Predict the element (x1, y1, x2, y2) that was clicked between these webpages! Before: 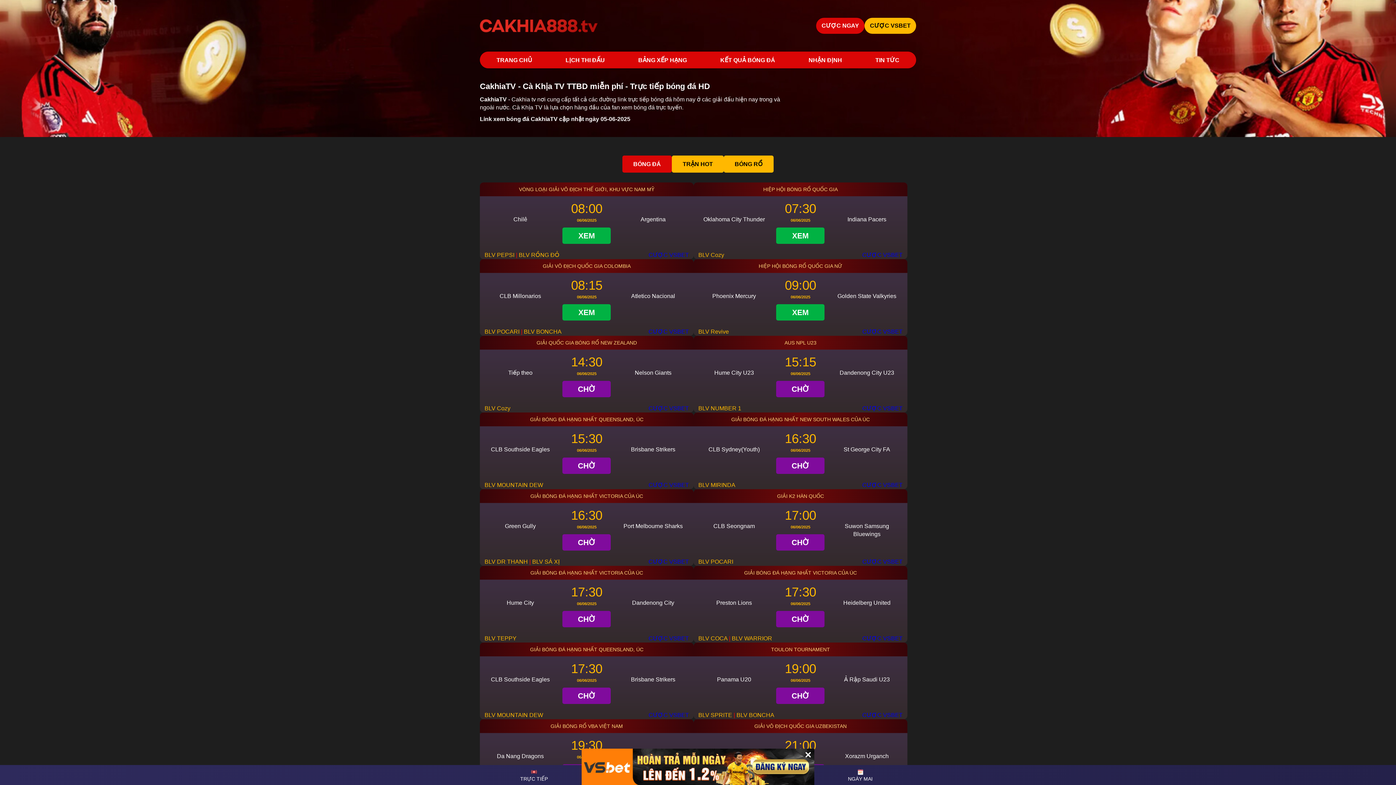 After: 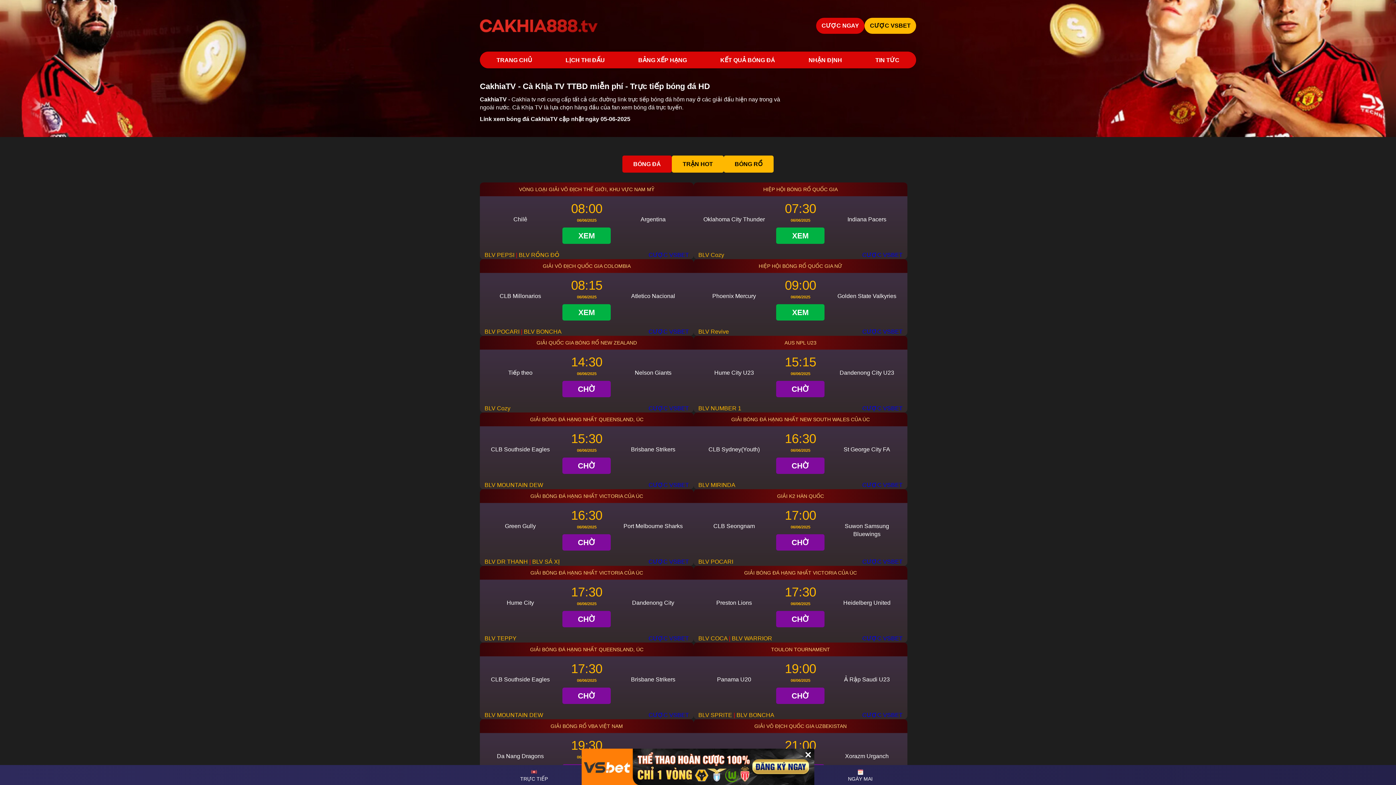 Action: label: CƯỢC VSBET bbox: (648, 404, 689, 412)